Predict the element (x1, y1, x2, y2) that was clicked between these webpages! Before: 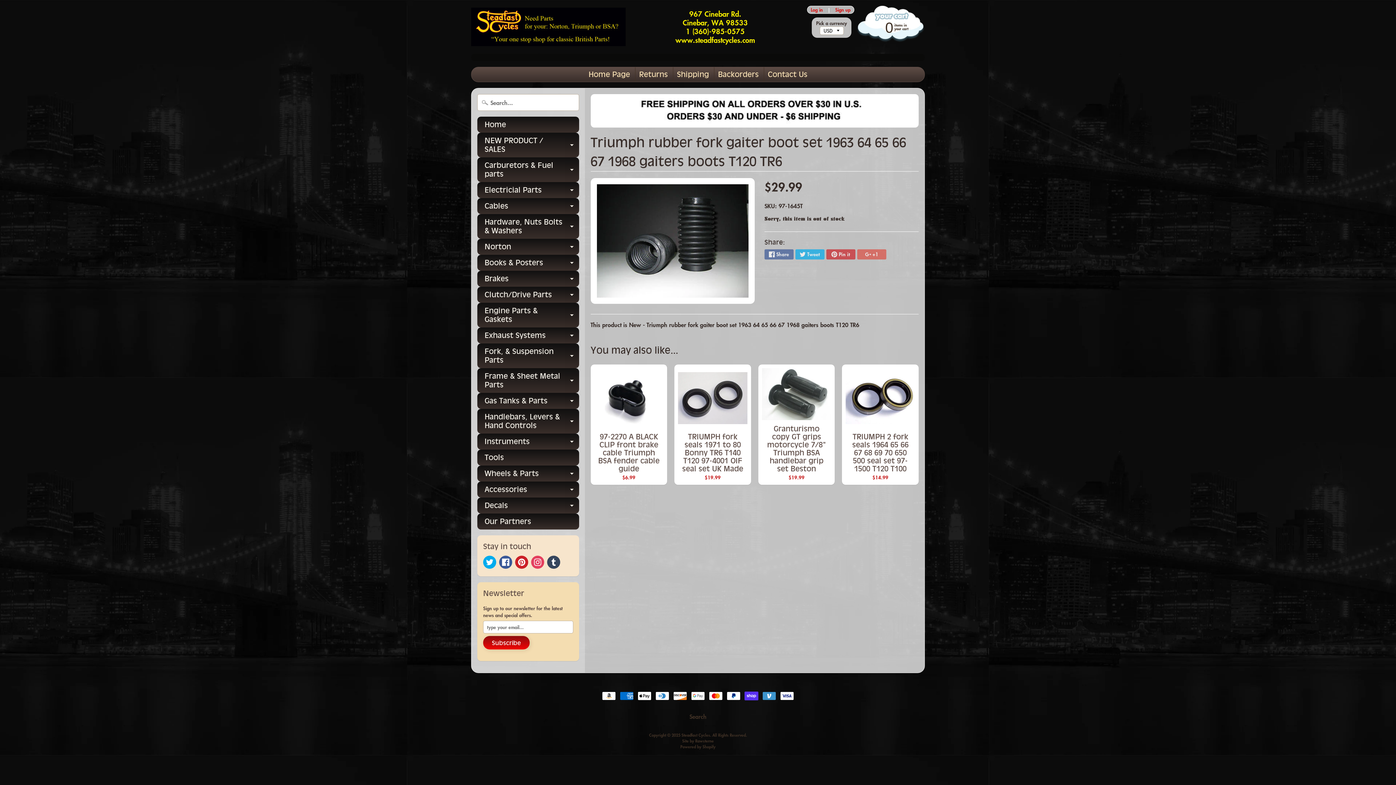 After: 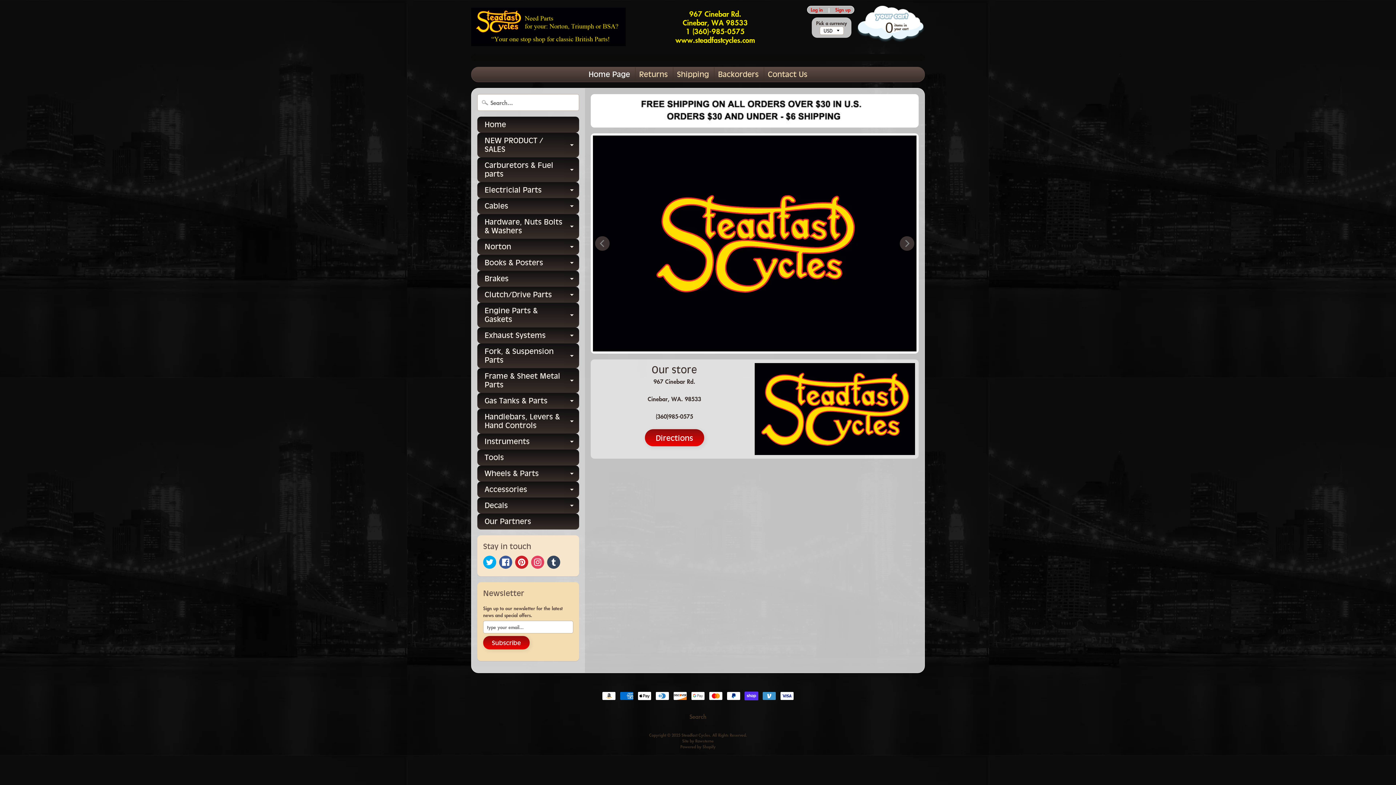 Action: label: Wheels & Parts
Expand child menu bbox: (477, 465, 579, 481)